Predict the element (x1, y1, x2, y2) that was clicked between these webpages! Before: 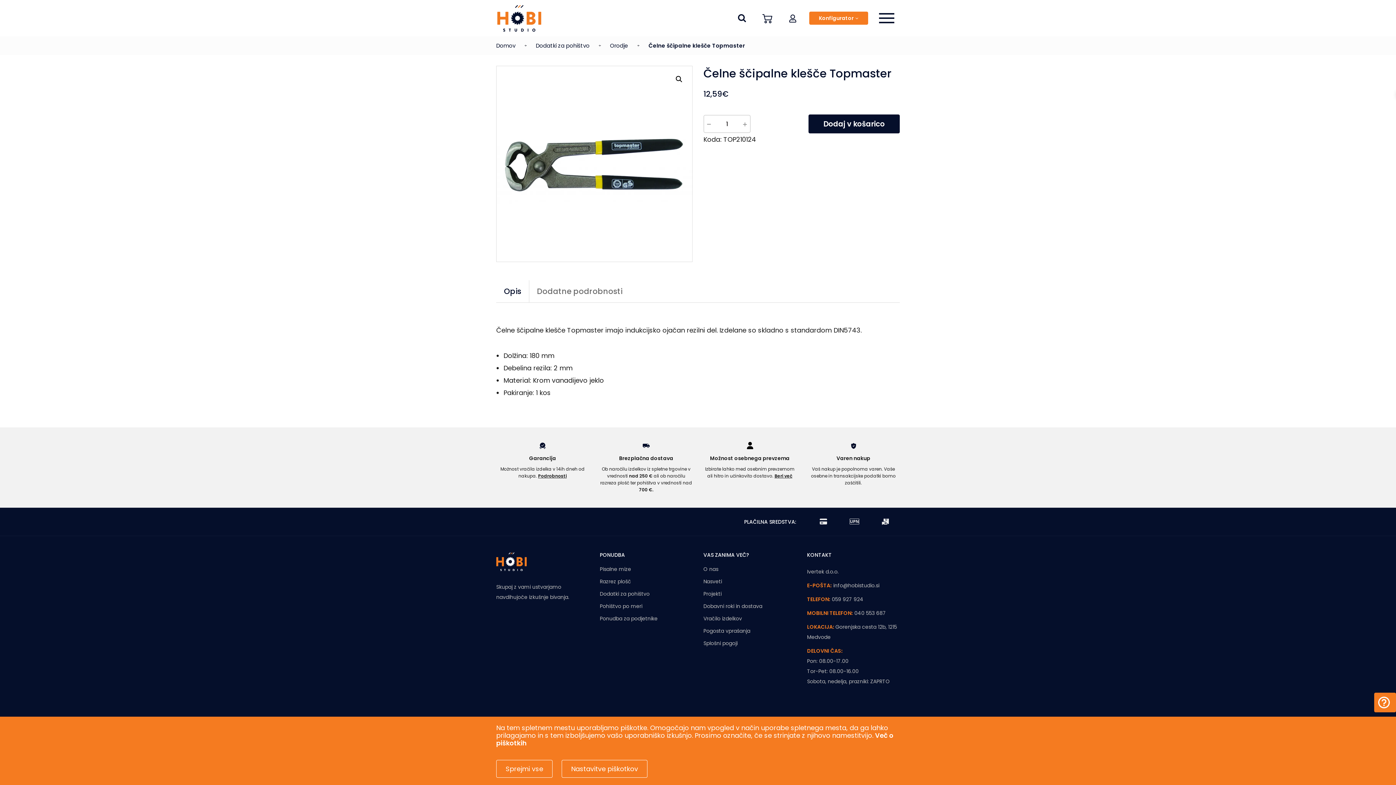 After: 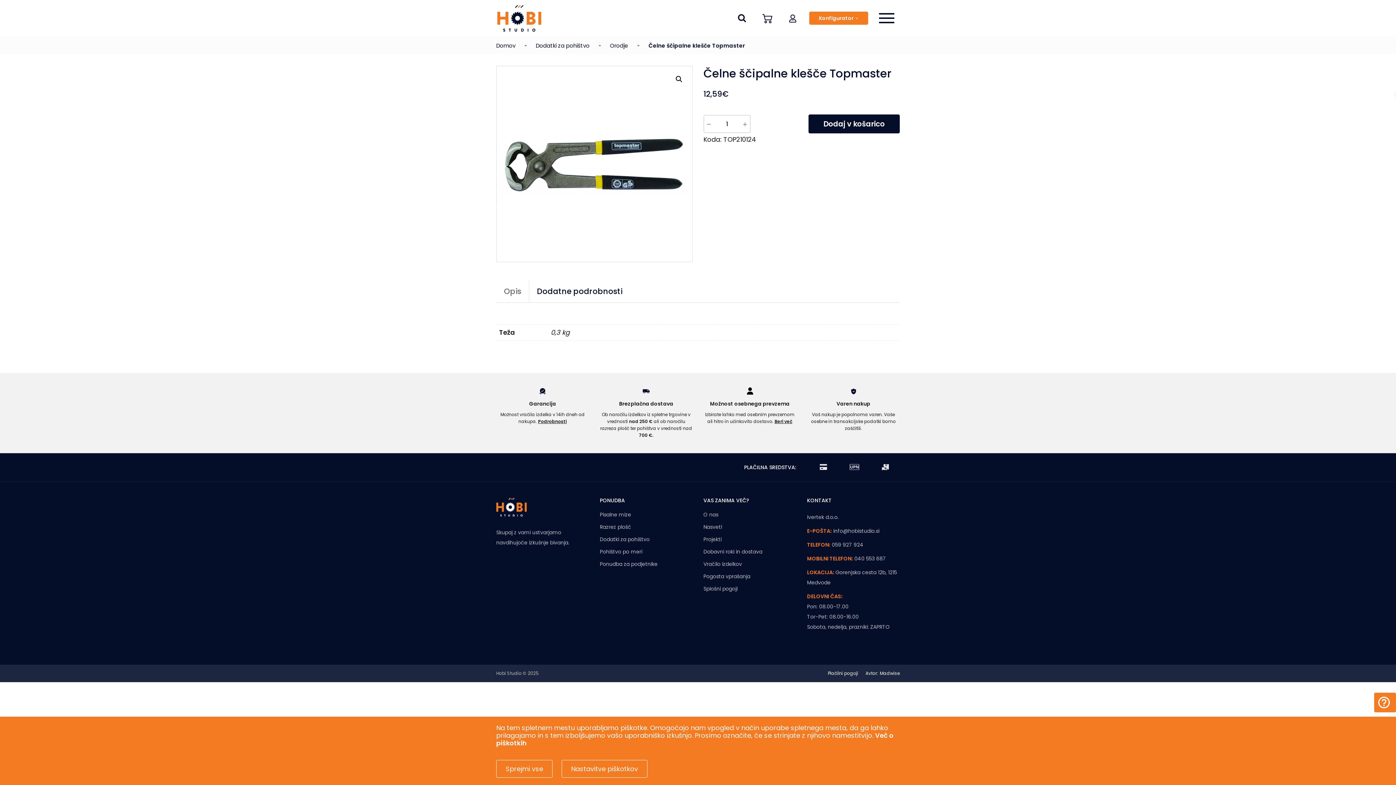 Action: label: Dodatne podrobnosti bbox: (537, 280, 622, 302)